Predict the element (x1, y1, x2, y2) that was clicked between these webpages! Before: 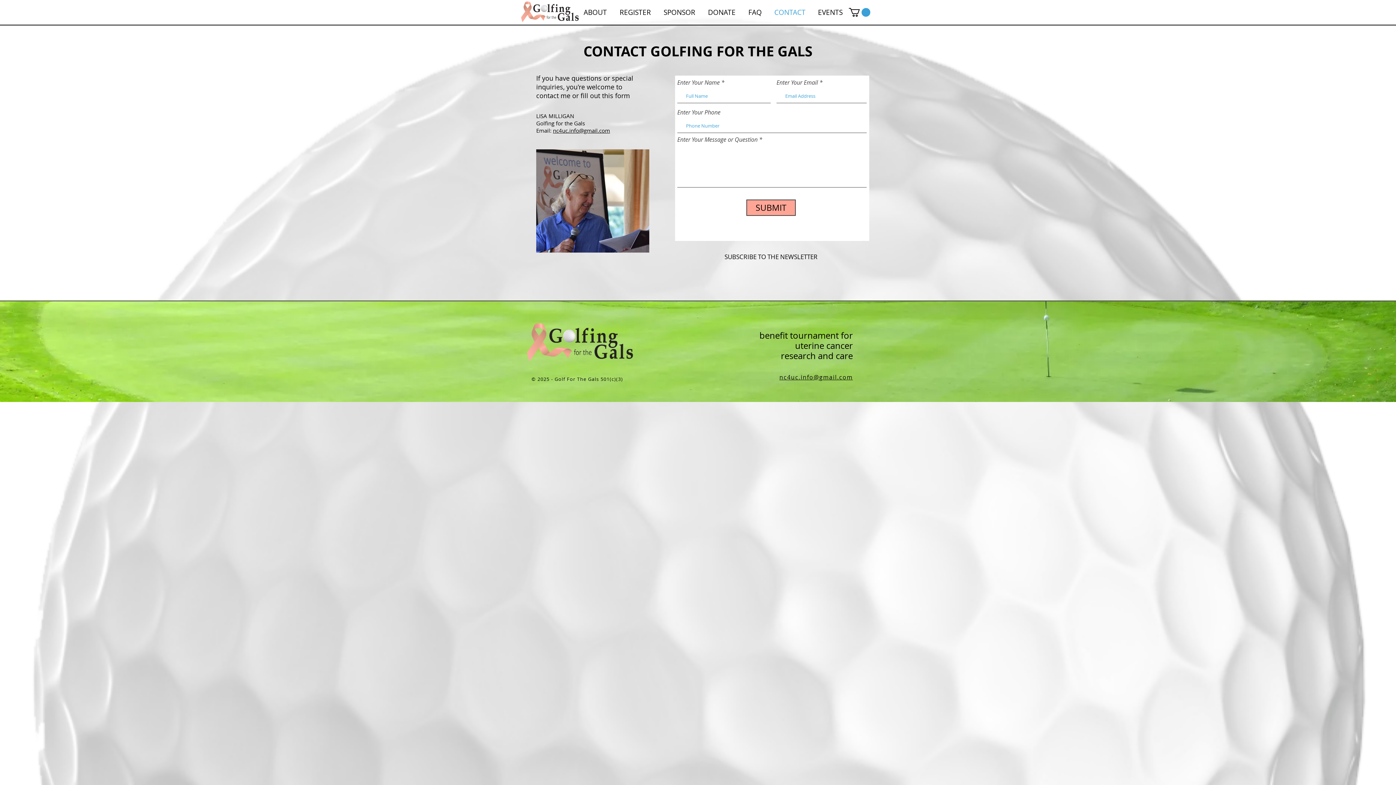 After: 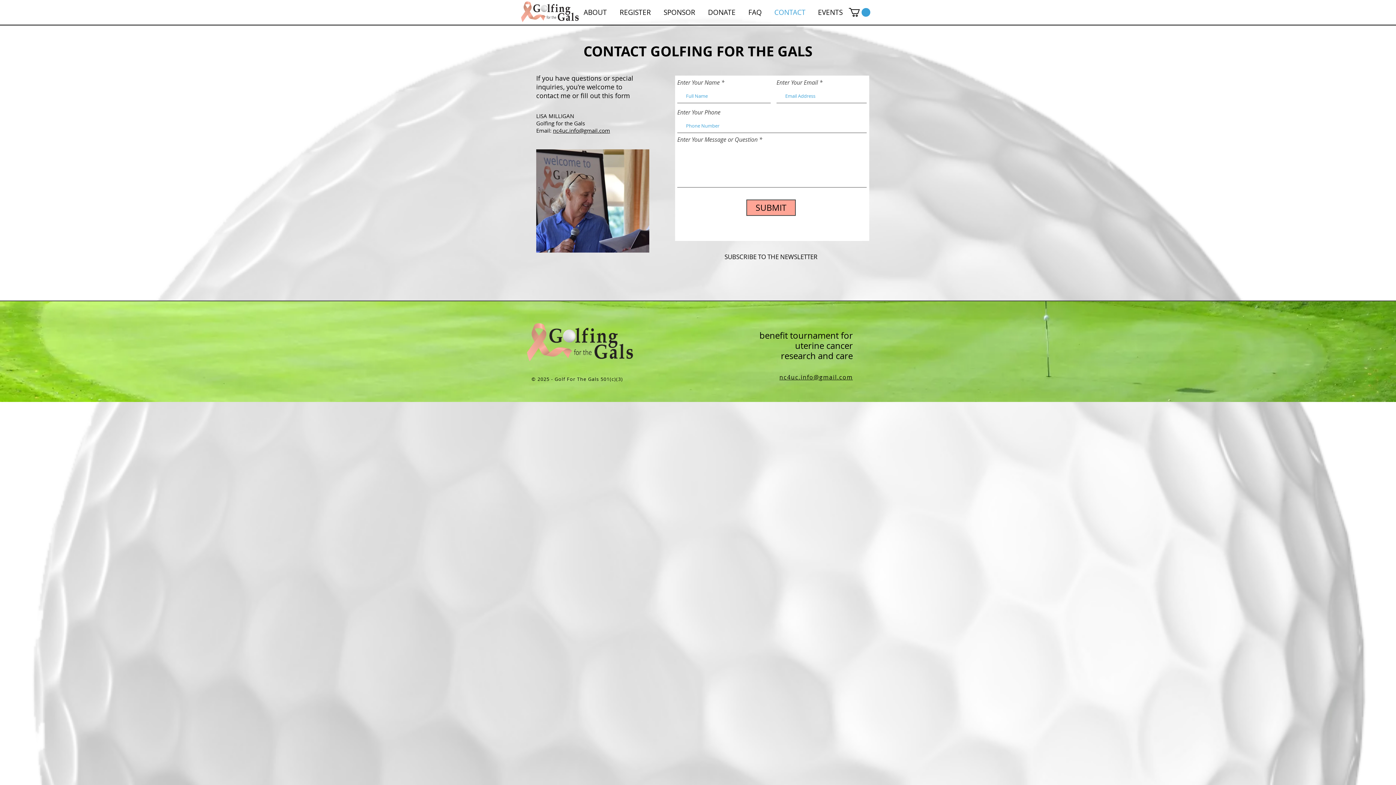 Action: label: CONTACT bbox: (768, 7, 812, 17)